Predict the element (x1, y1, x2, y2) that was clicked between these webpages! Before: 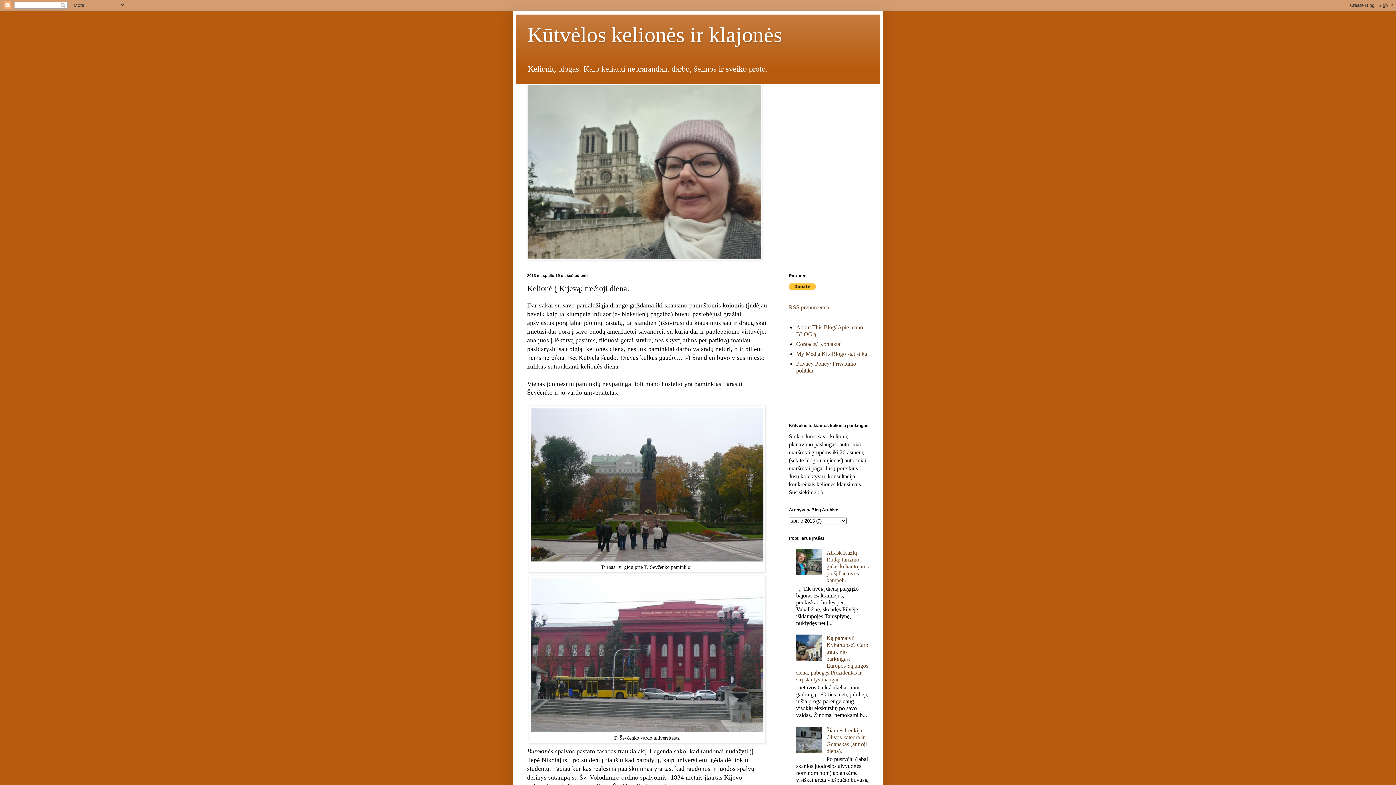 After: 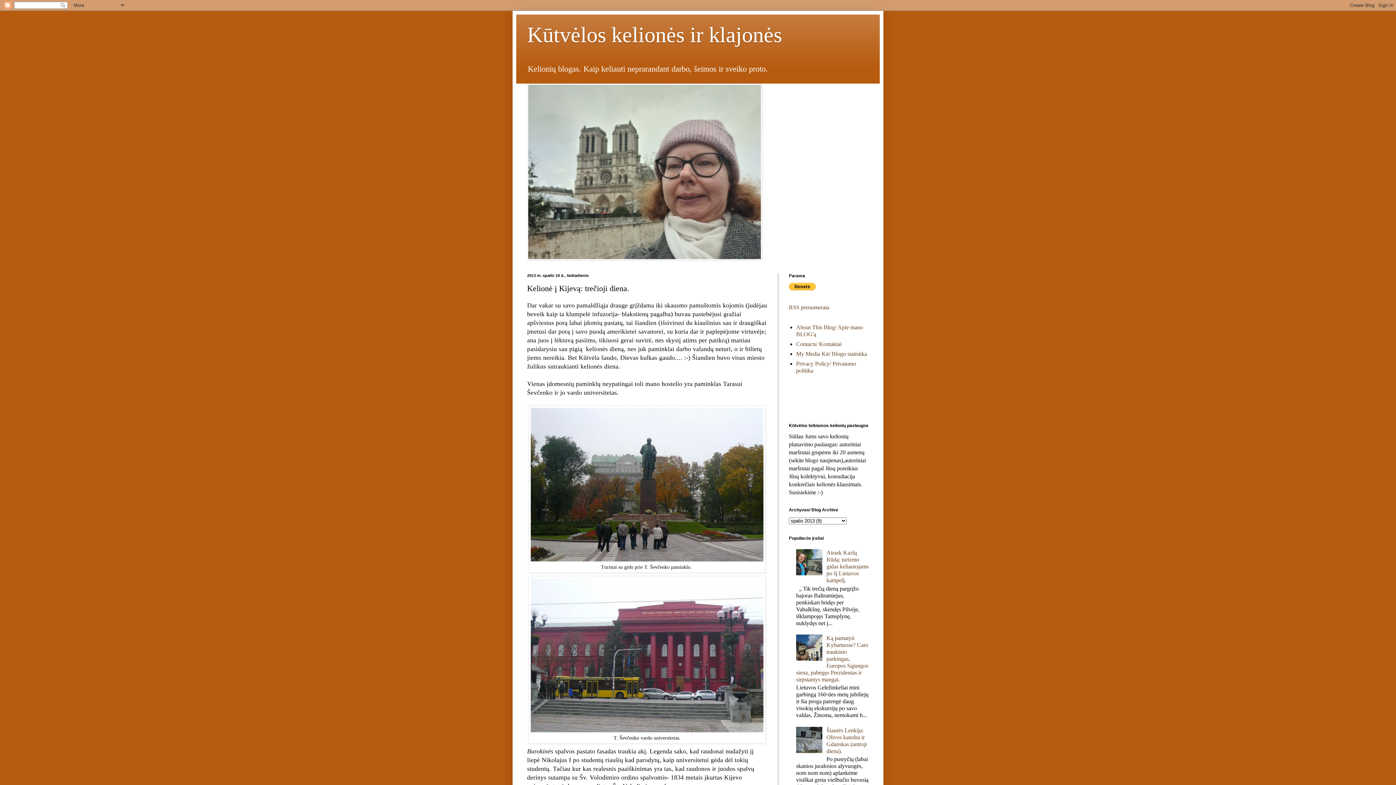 Action: bbox: (796, 748, 824, 754)